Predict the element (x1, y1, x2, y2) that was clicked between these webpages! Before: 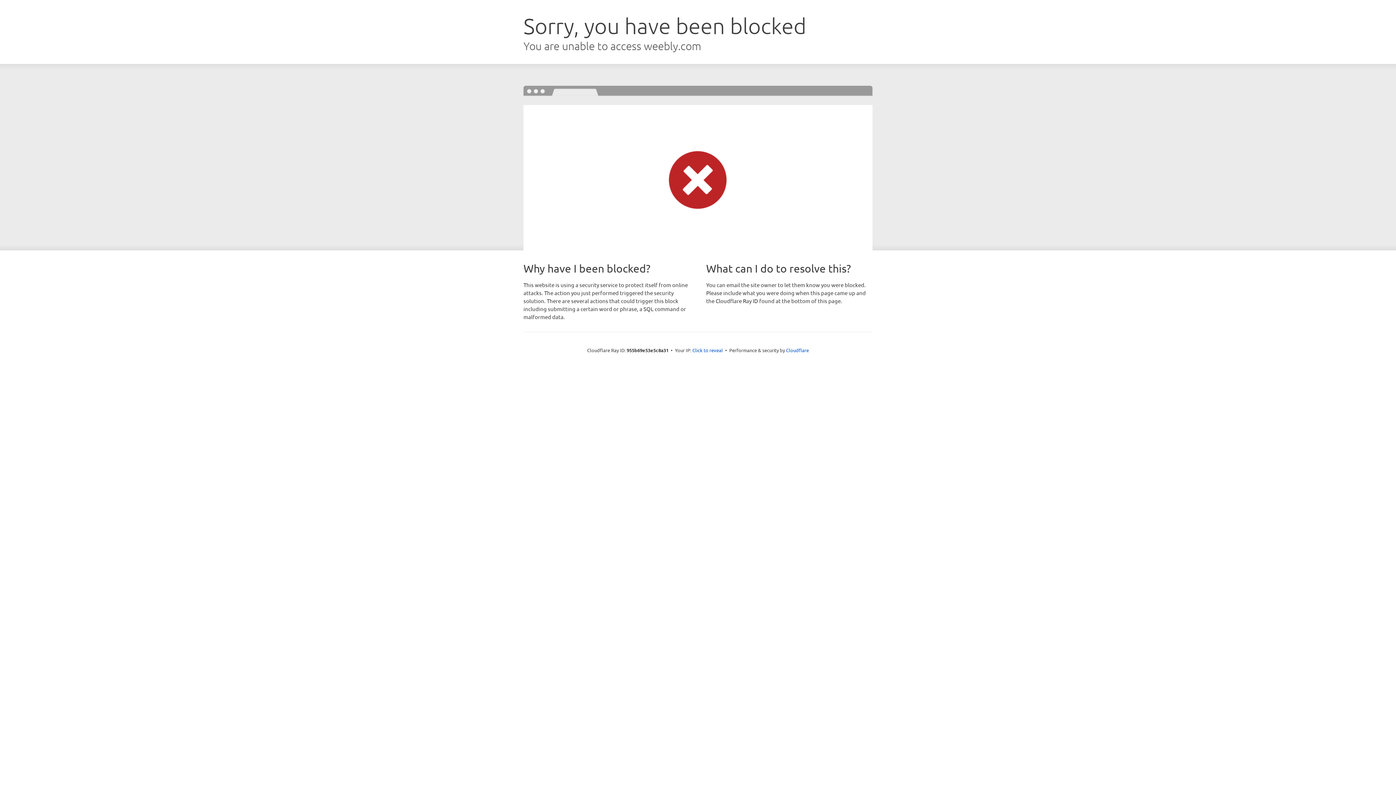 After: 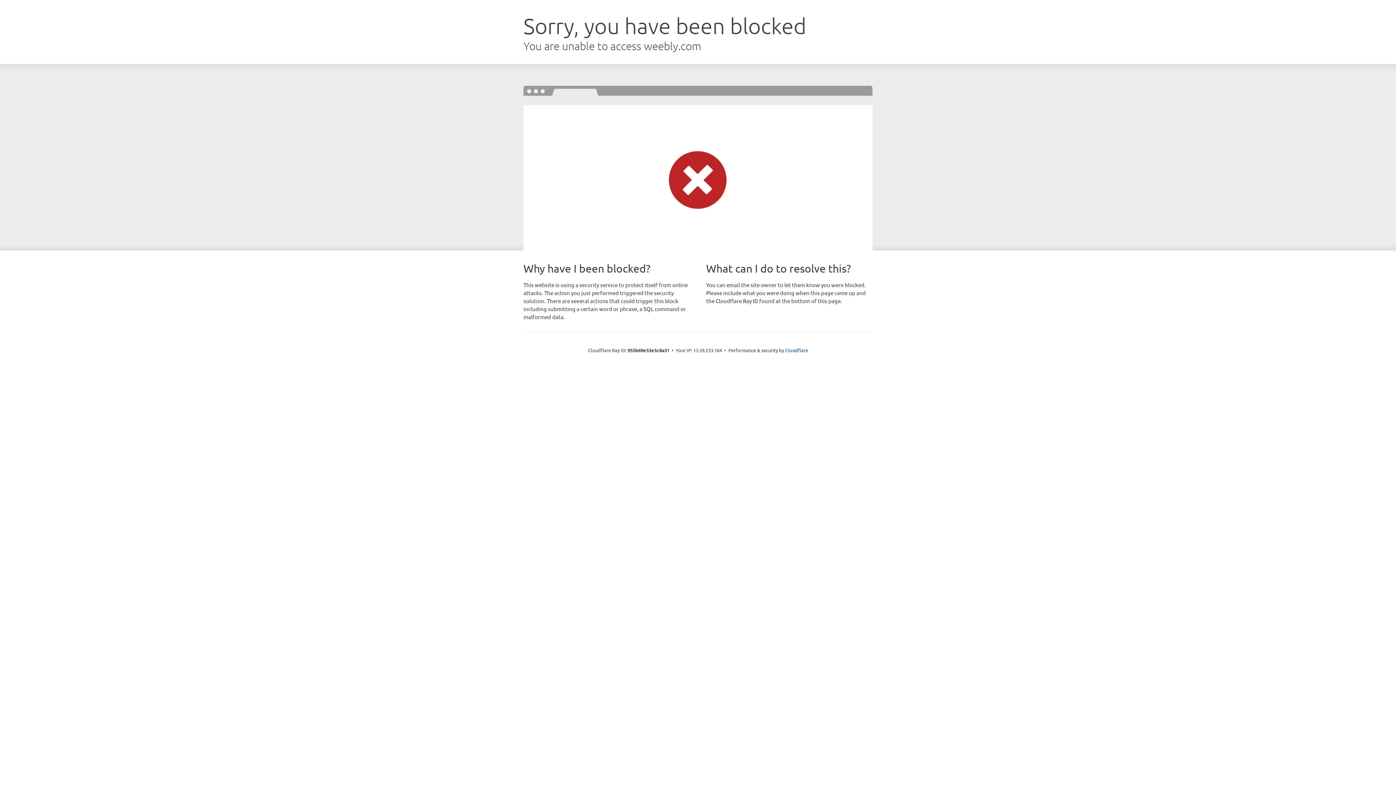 Action: bbox: (692, 346, 723, 353) label: Click to reveal